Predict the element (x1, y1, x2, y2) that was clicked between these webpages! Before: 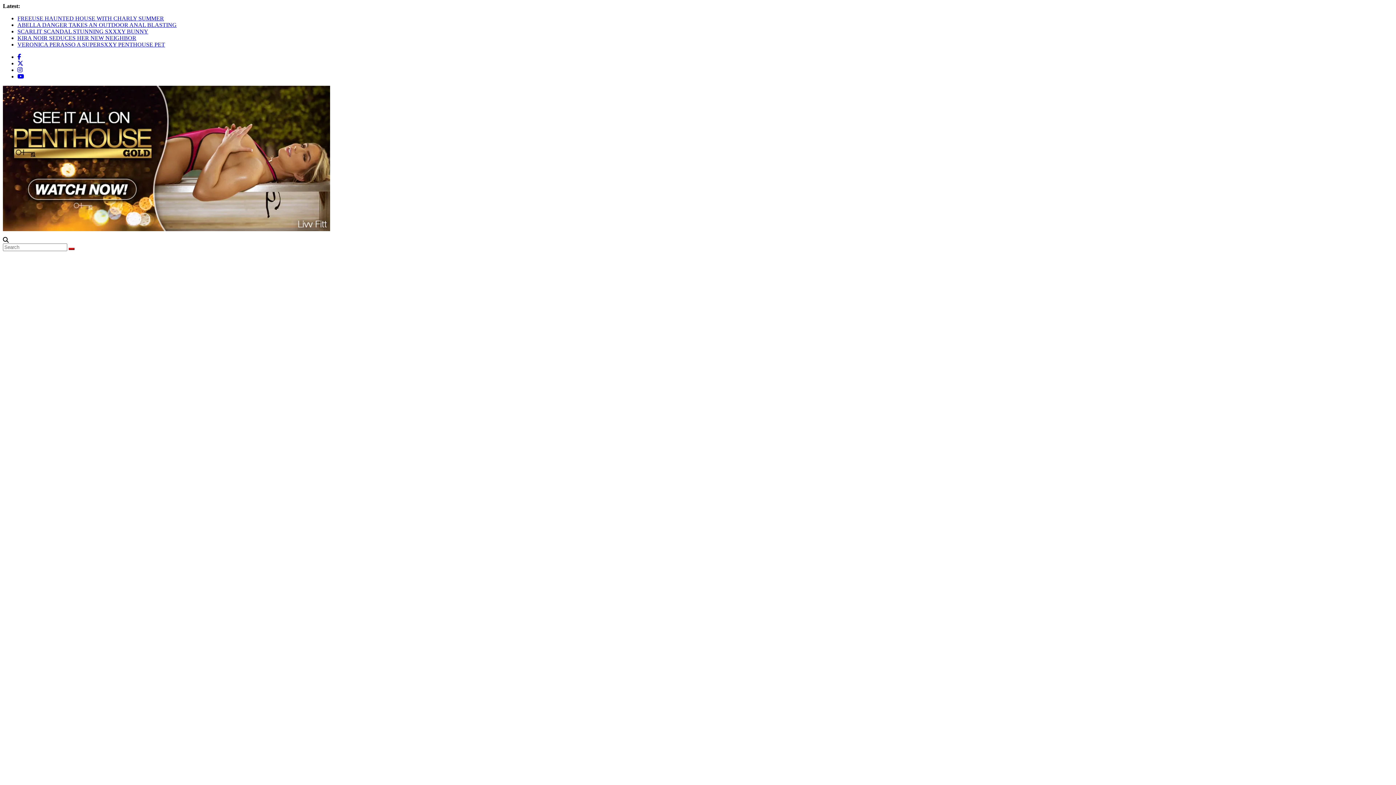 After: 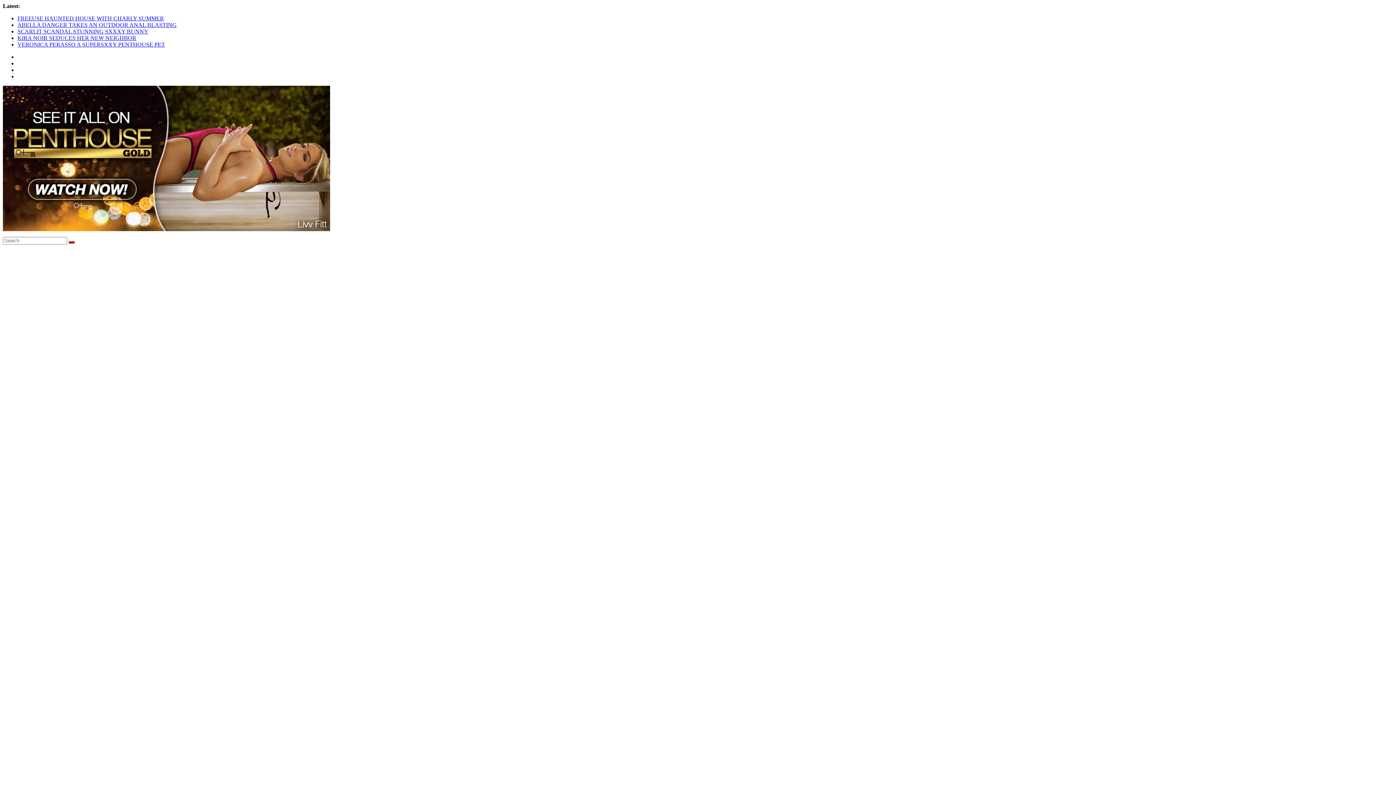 Action: bbox: (17, 15, 164, 21) label: FREEUSE HAUNTED HOUSE WITH CHARLY SUMMER